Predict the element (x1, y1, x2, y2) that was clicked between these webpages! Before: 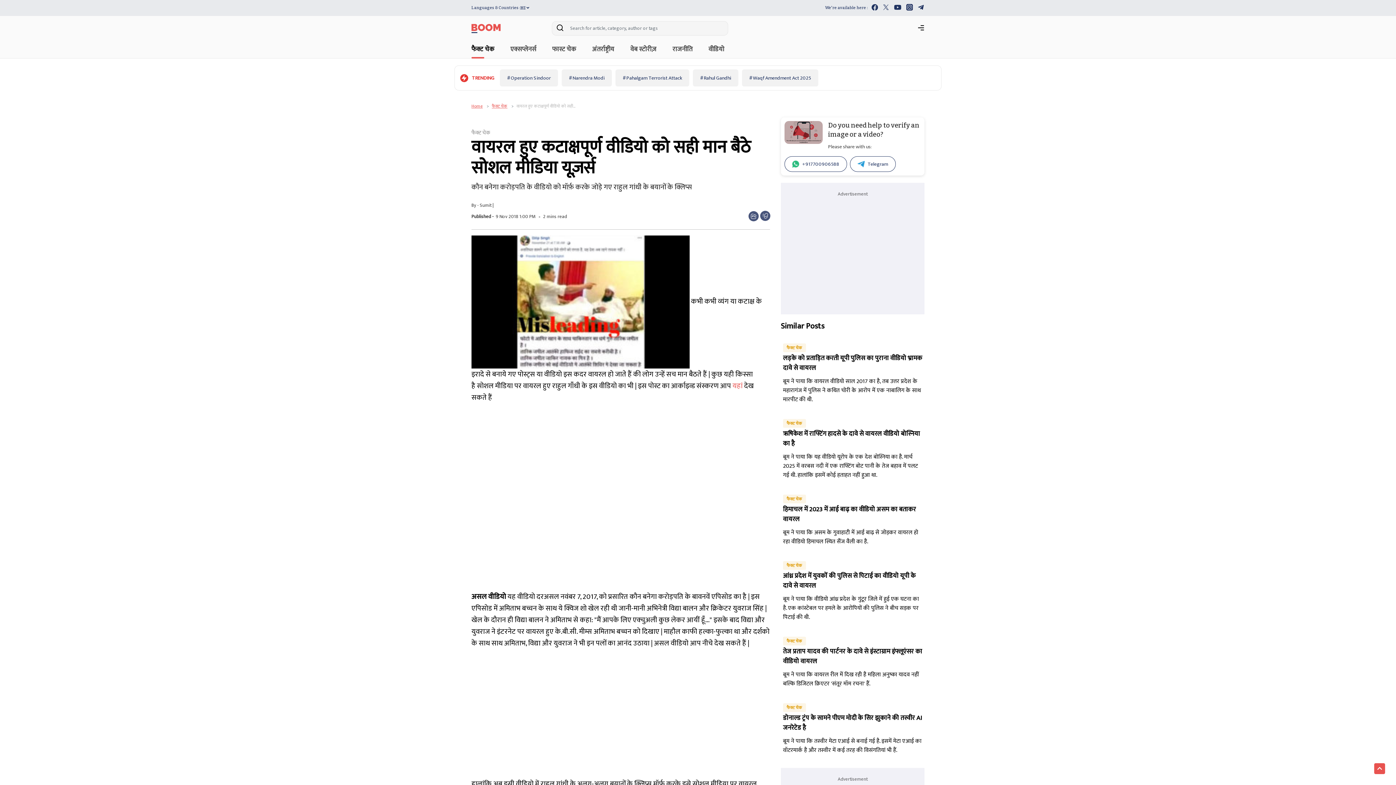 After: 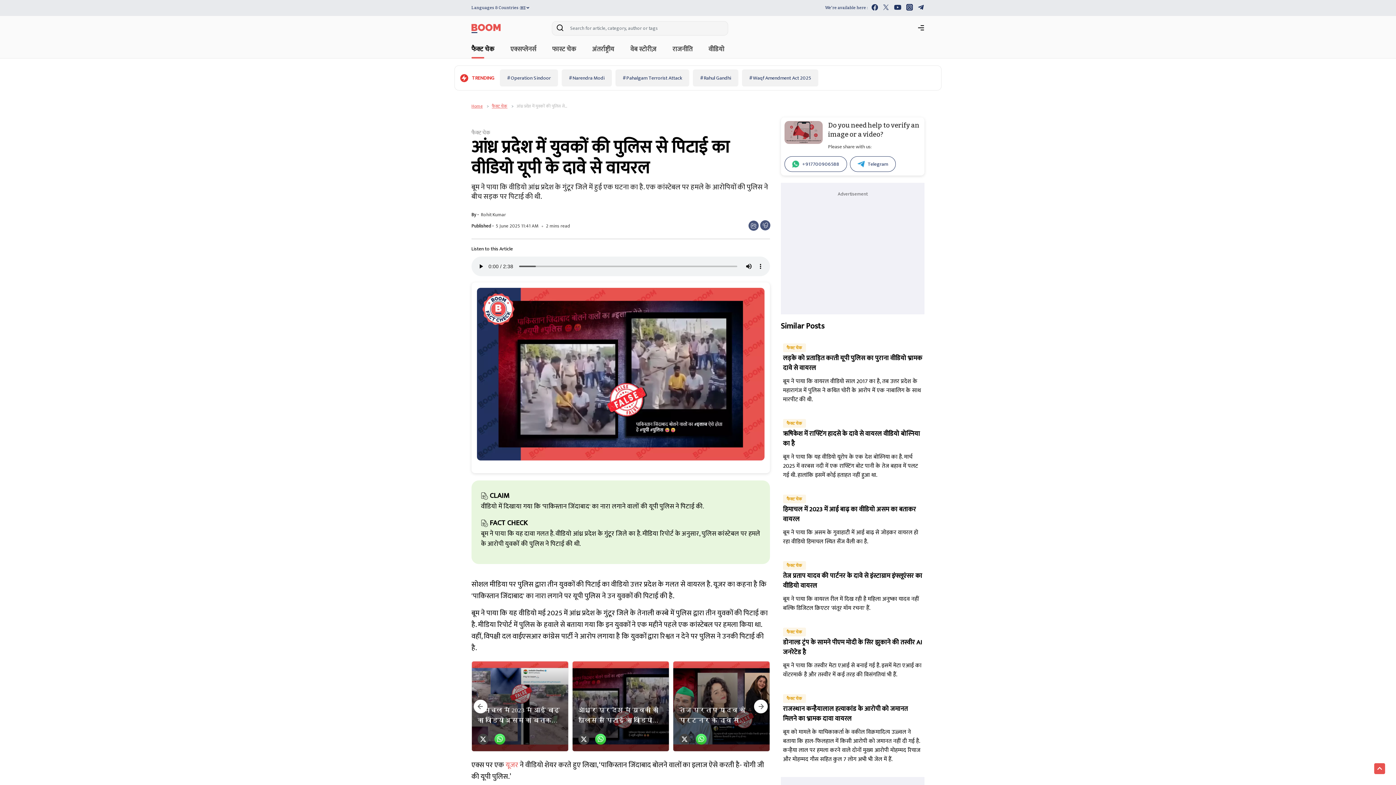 Action: bbox: (783, 594, 919, 622) label: बूम ने पाया कि वीडियो आंध्र प्रदेश के गुंटूर जिले में हुई एक घटना का है. एक कांस्टेबल पर हमले के आरोपियों की पुलिस ने बीच सड़क पर पिटाई की थी.